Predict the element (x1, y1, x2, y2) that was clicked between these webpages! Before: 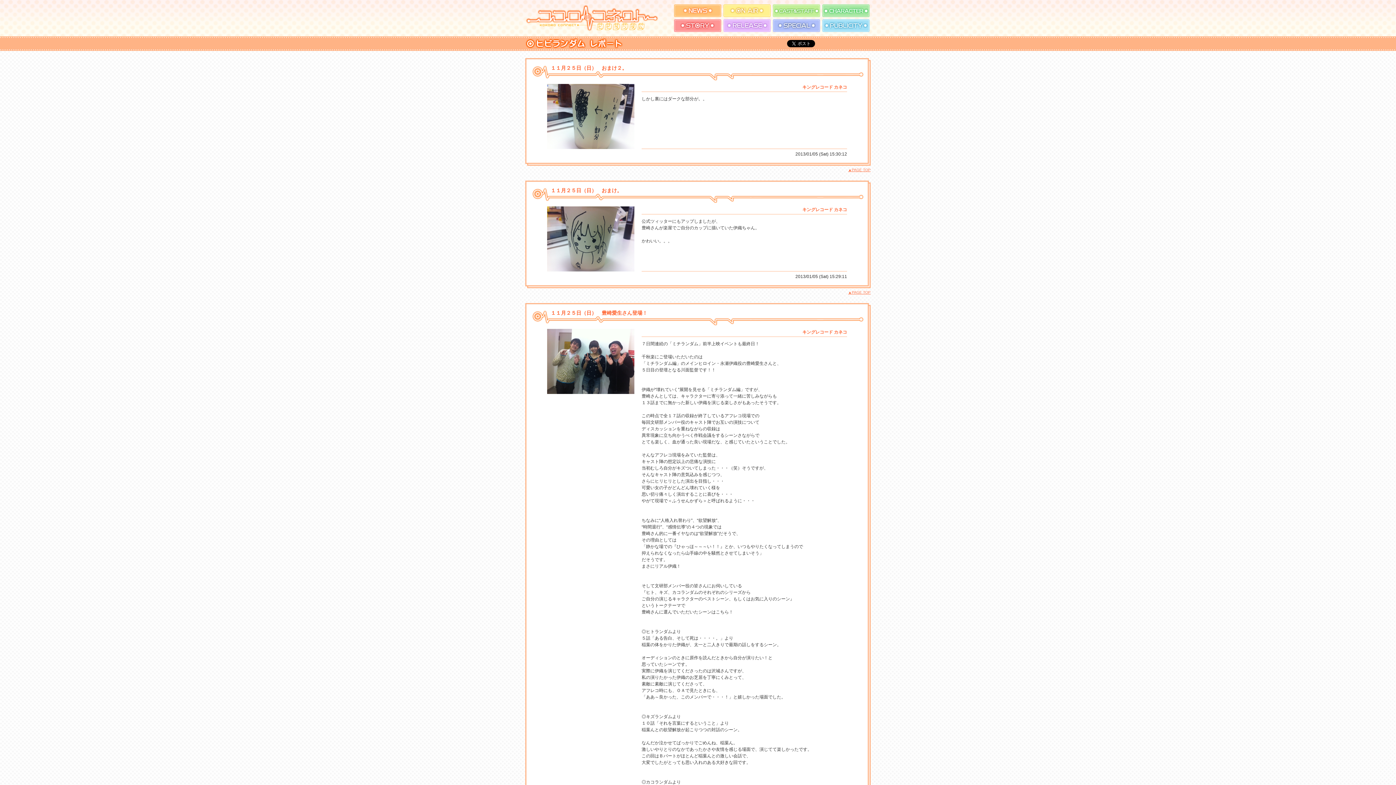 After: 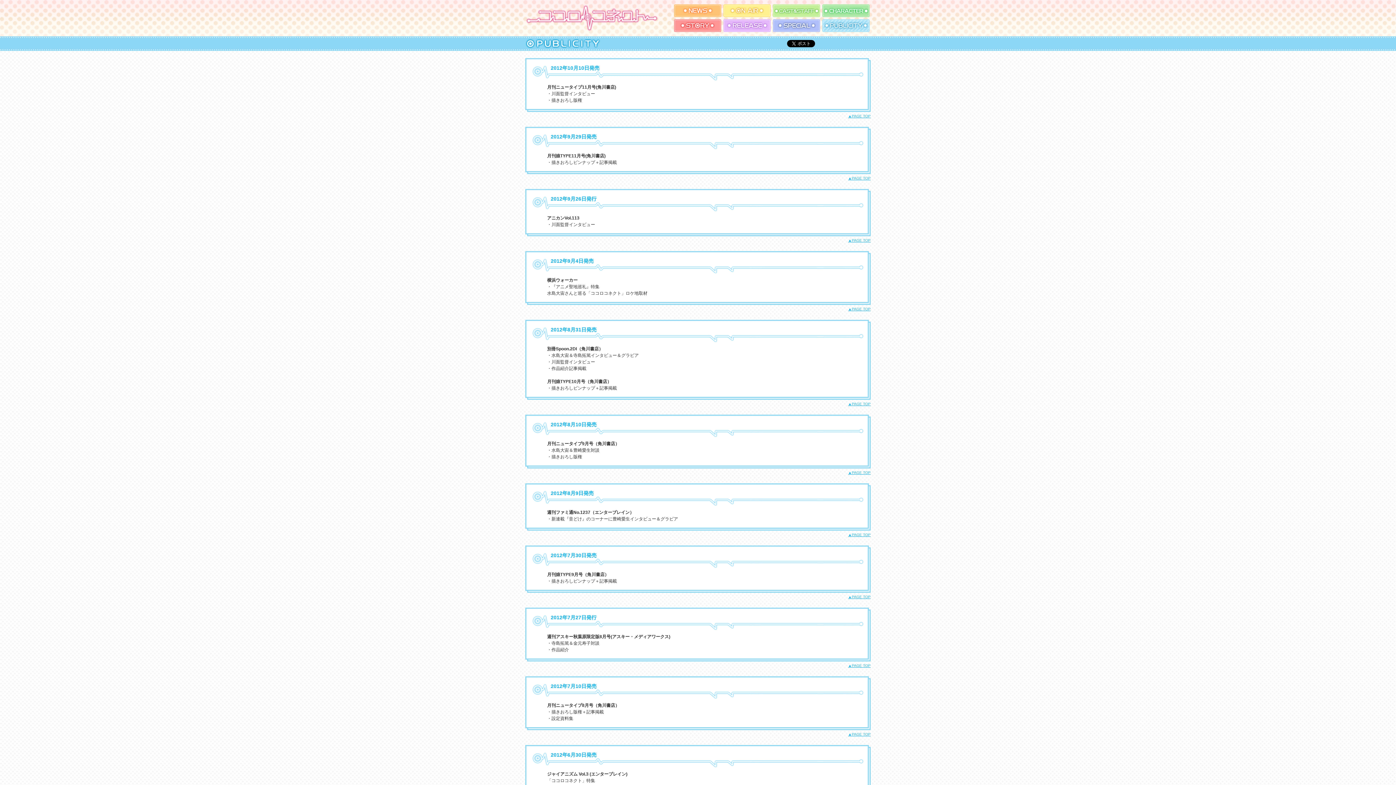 Action: bbox: (822, 20, 869, 25)